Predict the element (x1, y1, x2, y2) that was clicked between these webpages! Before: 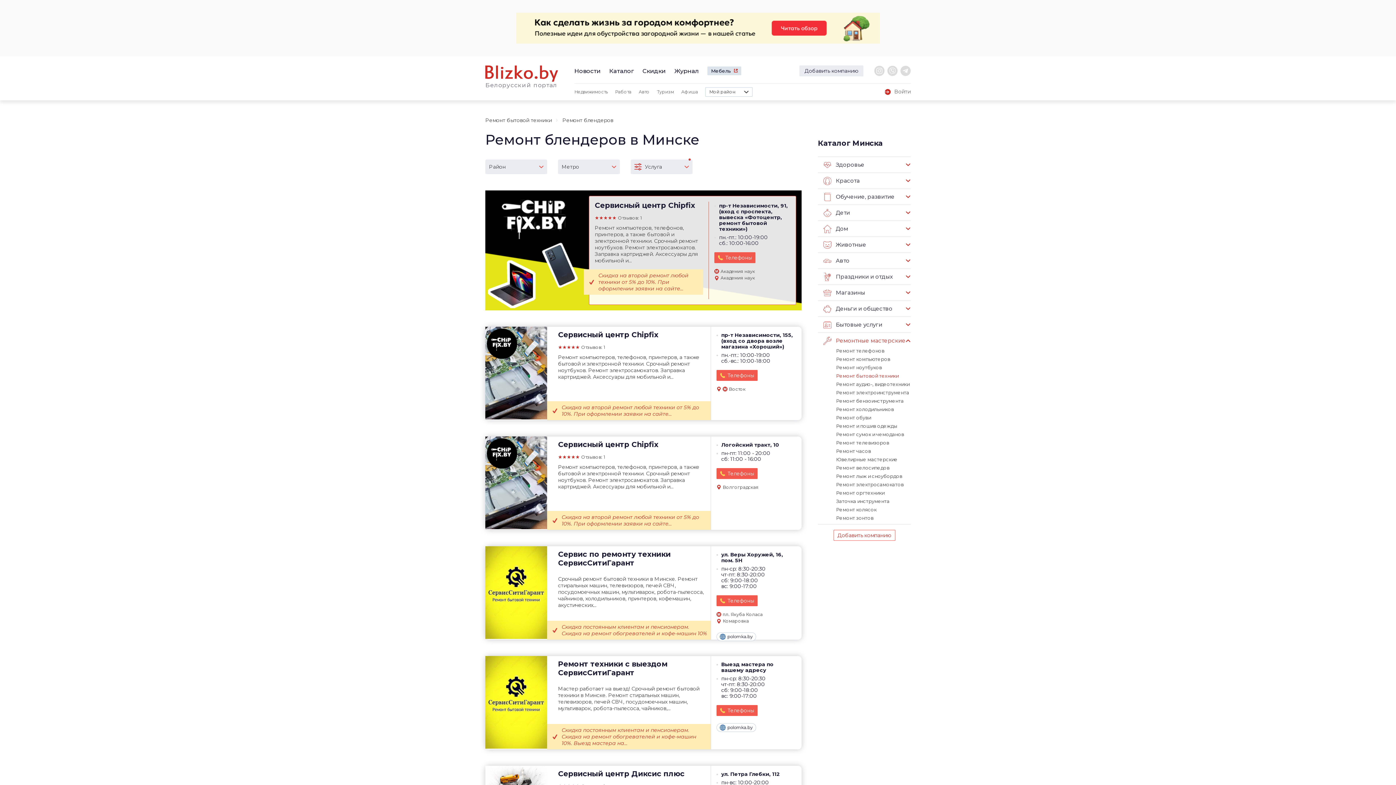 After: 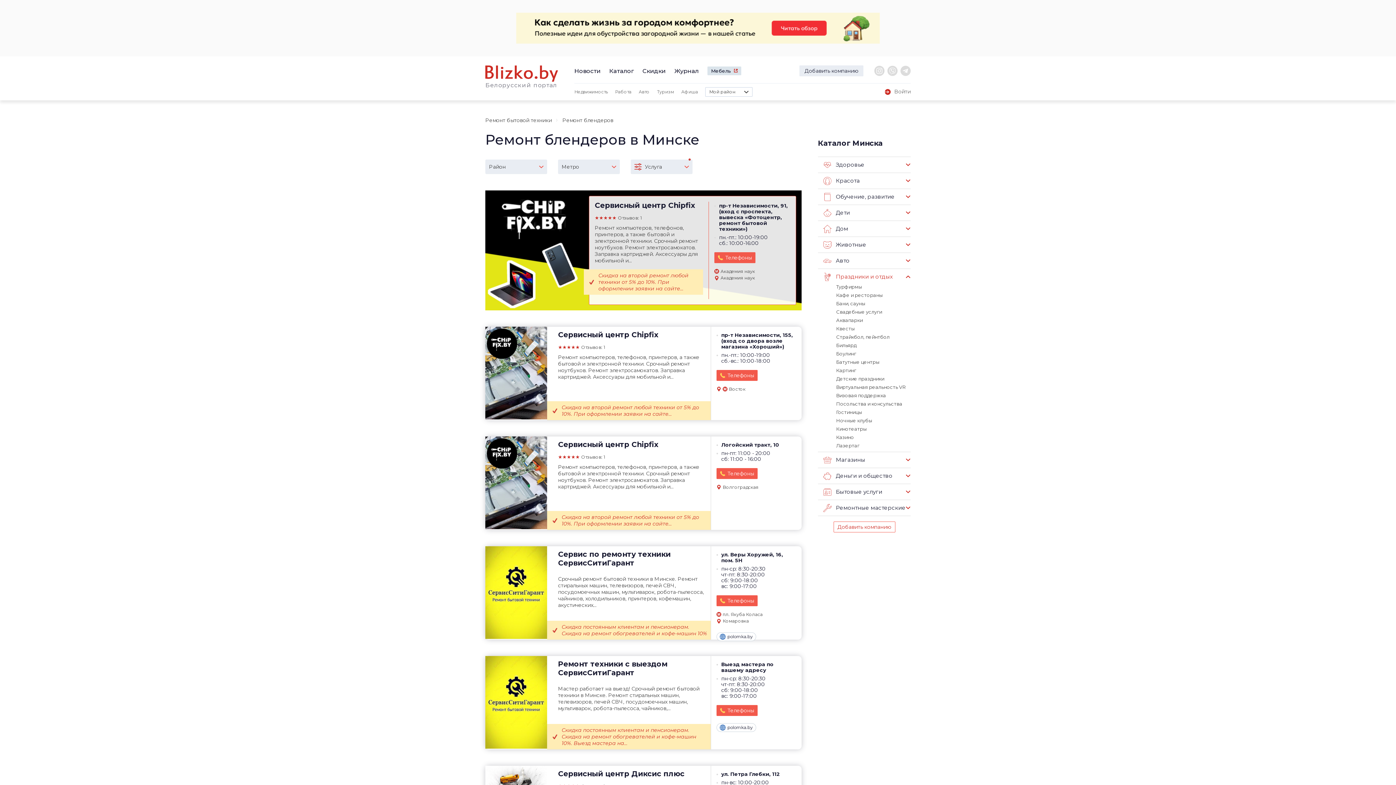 Action: bbox: (818, 268, 910, 284) label: Праздники и отдых